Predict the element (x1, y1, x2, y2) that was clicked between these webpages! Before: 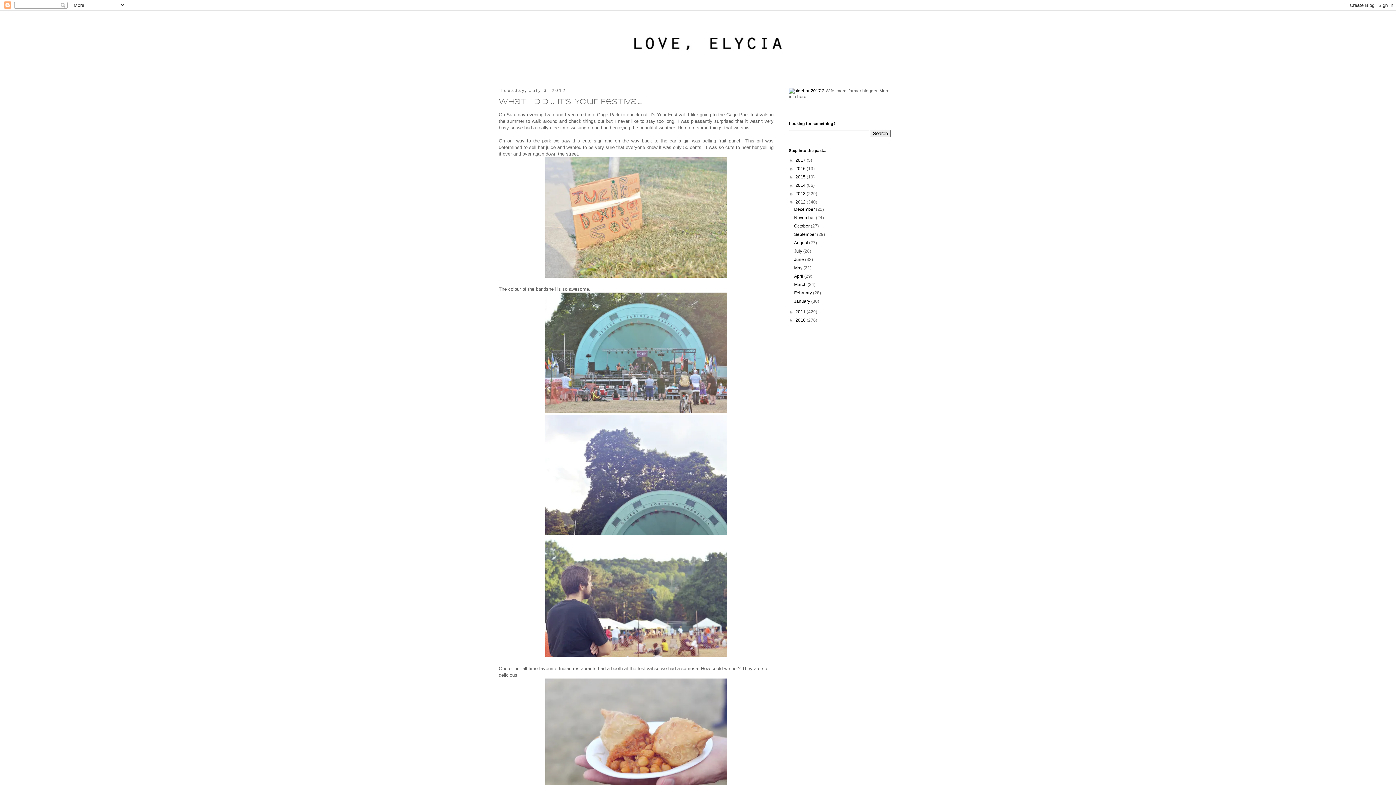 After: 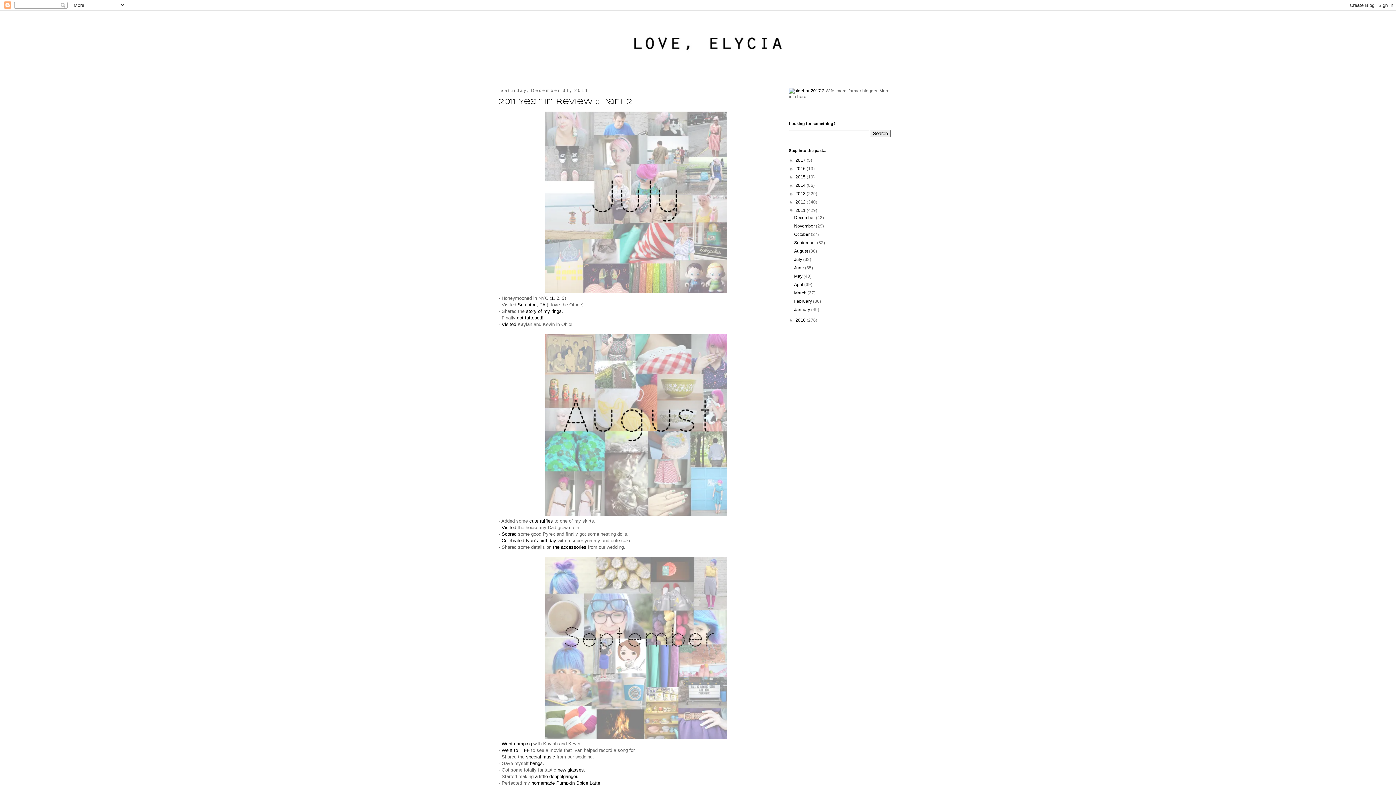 Action: bbox: (795, 309, 806, 314) label: 2011 